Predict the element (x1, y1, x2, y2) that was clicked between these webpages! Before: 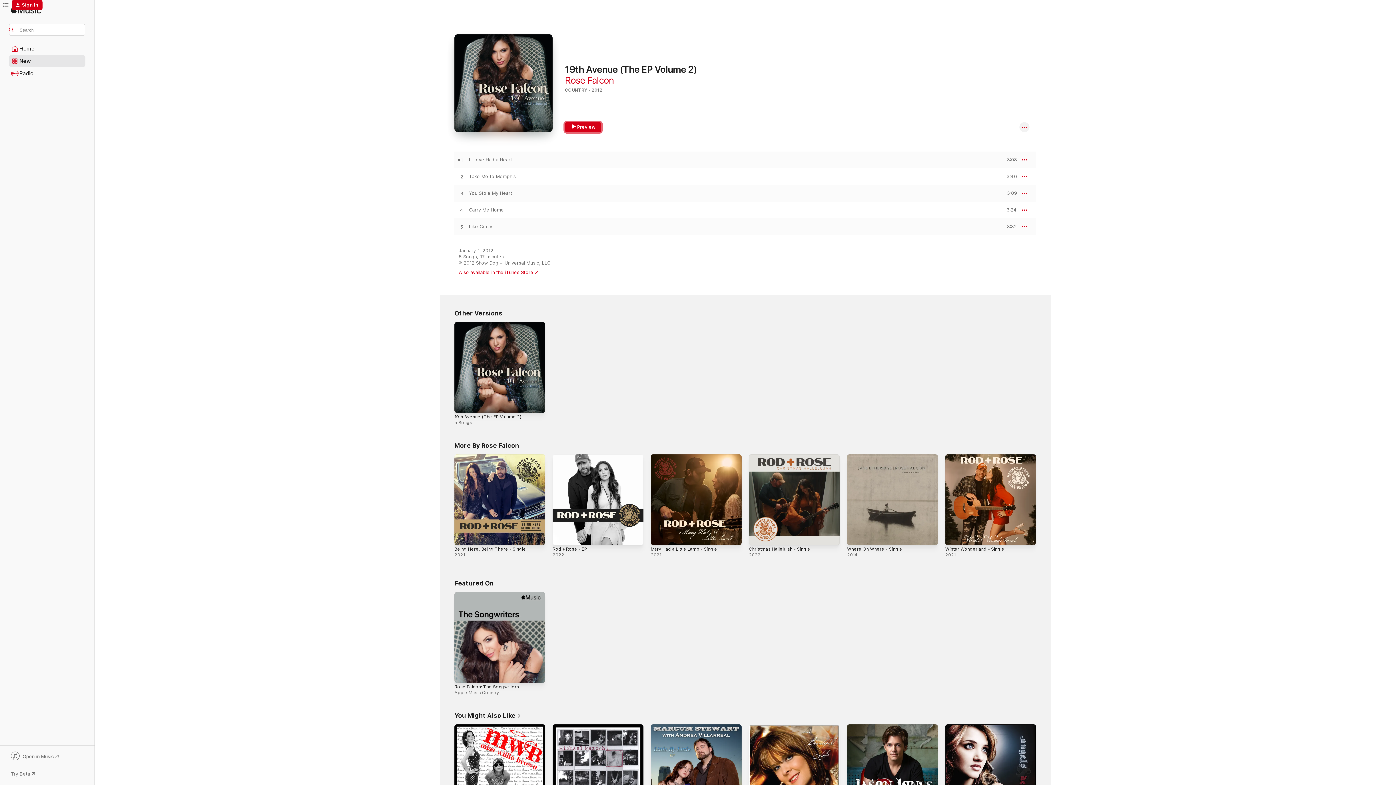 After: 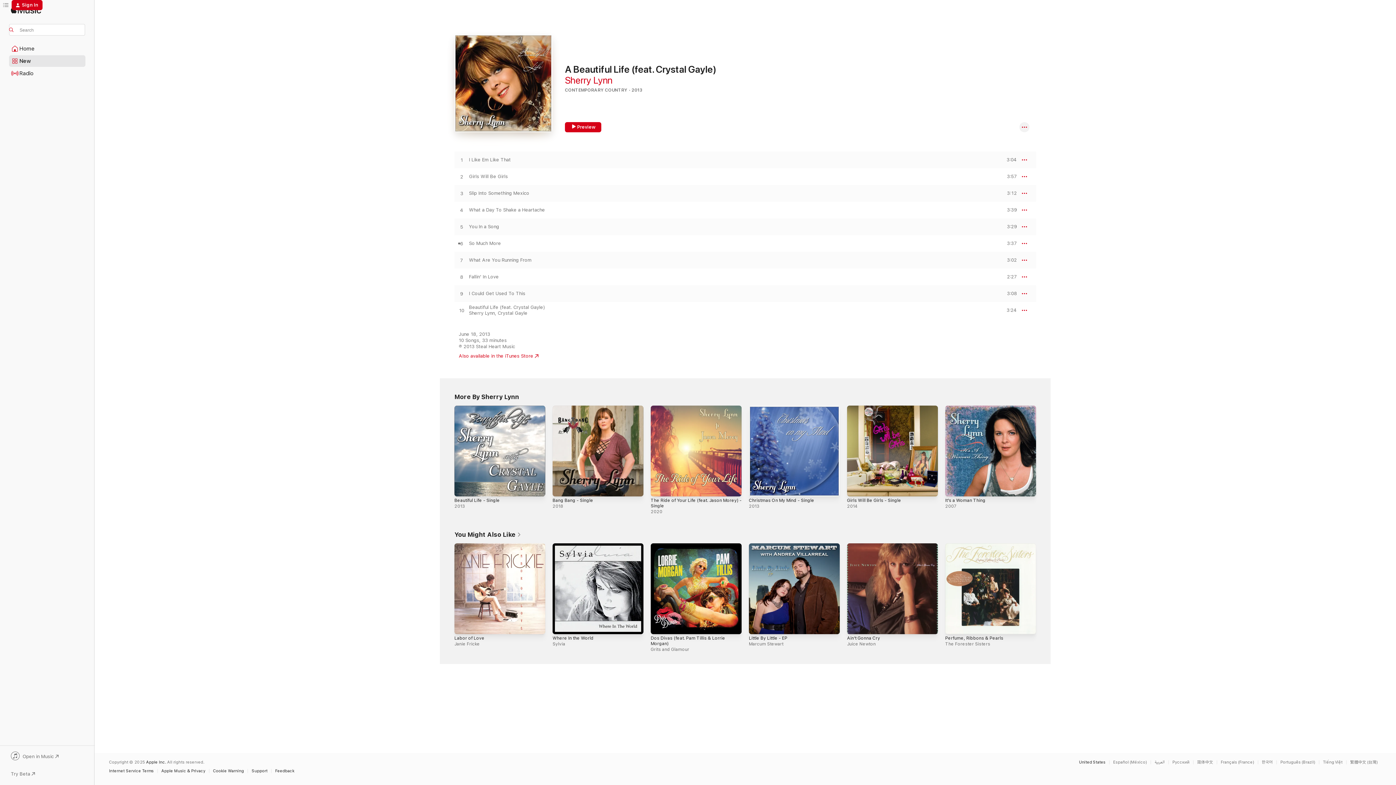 Action: label: A Beautiful Life (feat. Crystal Gayle), Sherry Lynn bbox: (749, 724, 840, 815)